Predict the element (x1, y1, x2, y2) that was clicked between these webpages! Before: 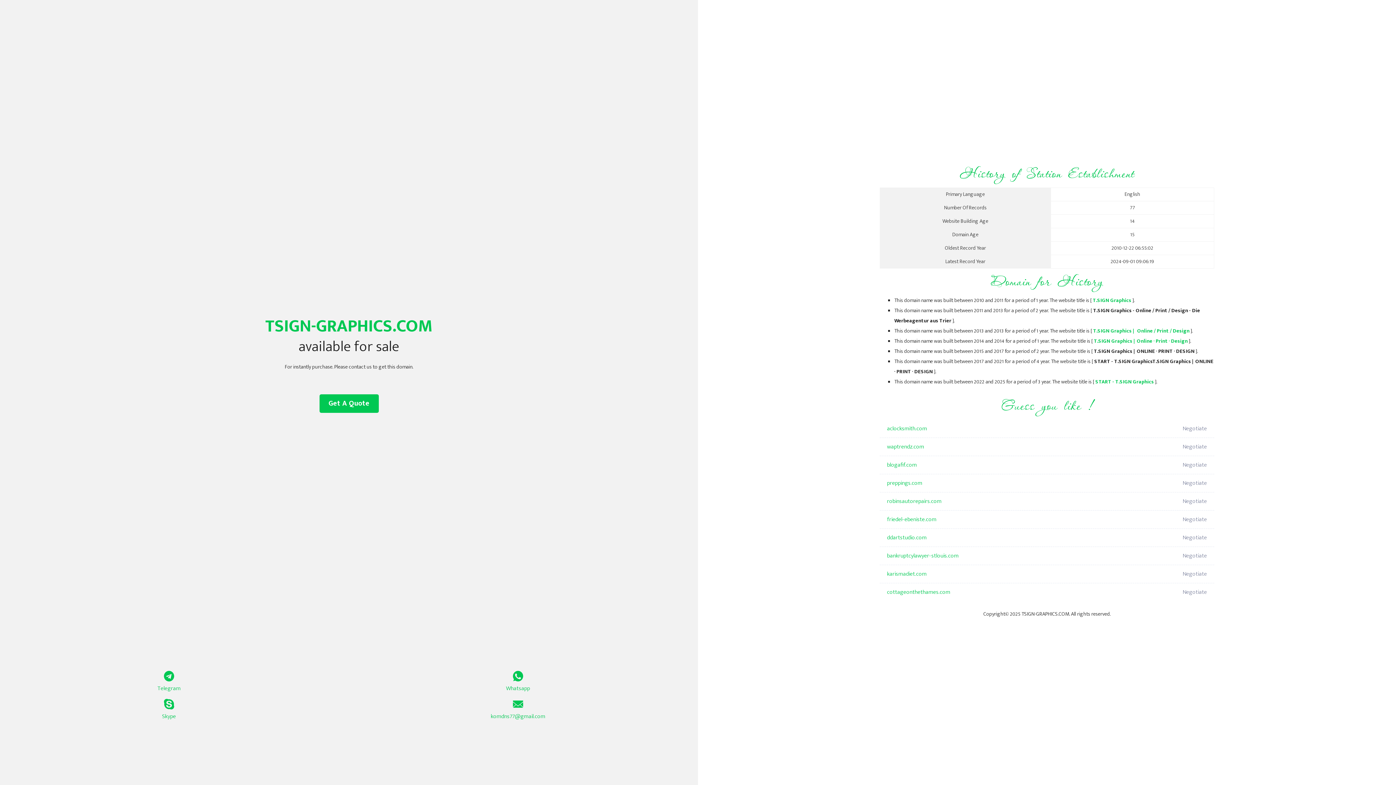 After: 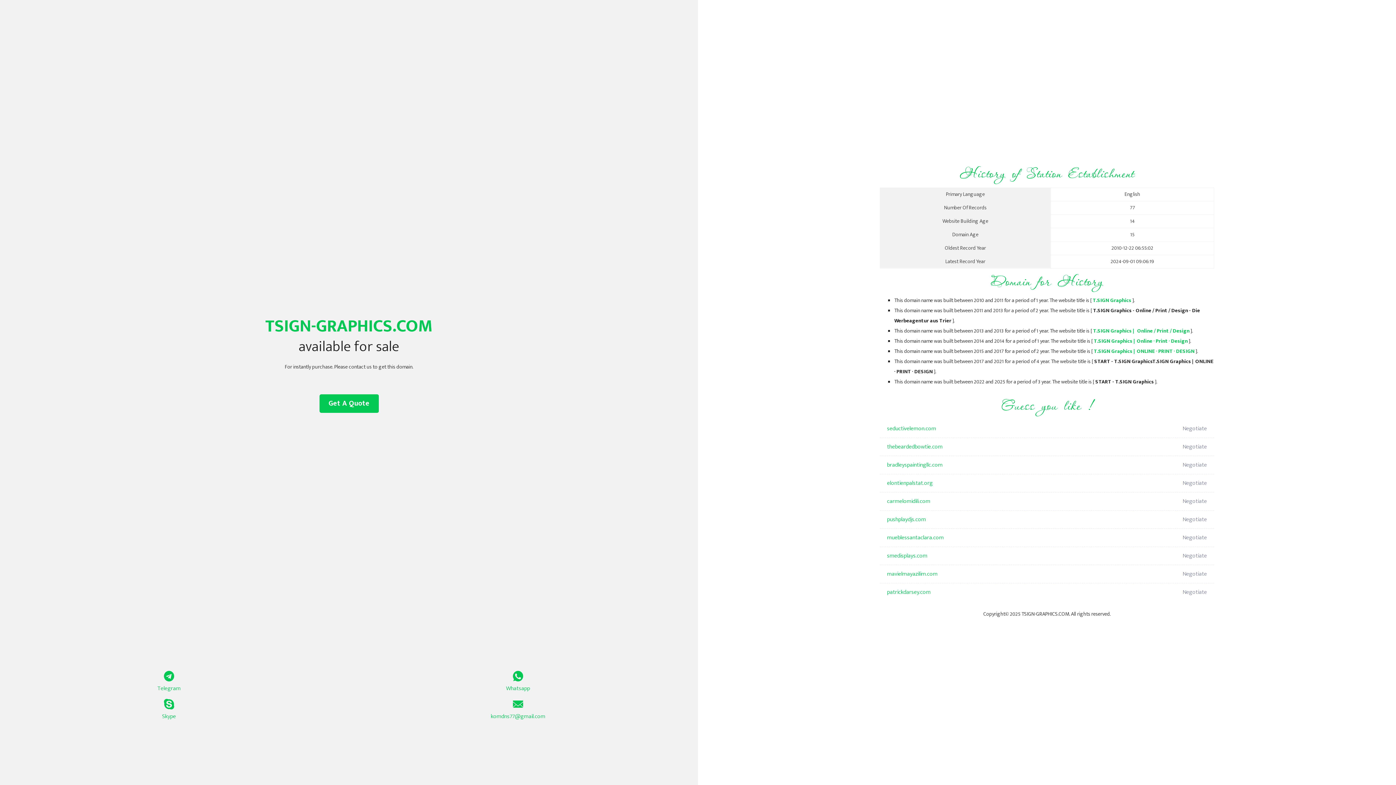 Action: label: T.SIGN Graphics |   Online / Print / Design bbox: (1093, 326, 1189, 335)